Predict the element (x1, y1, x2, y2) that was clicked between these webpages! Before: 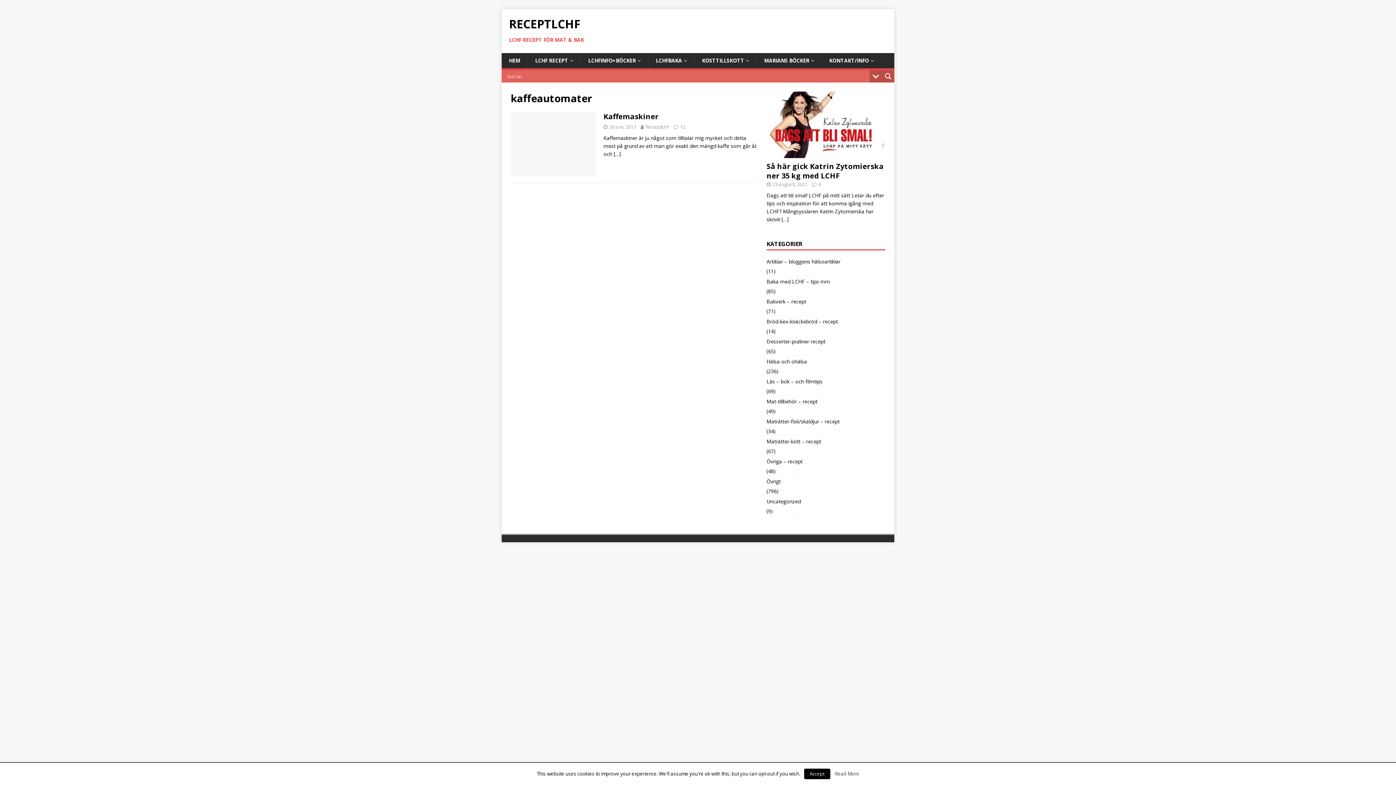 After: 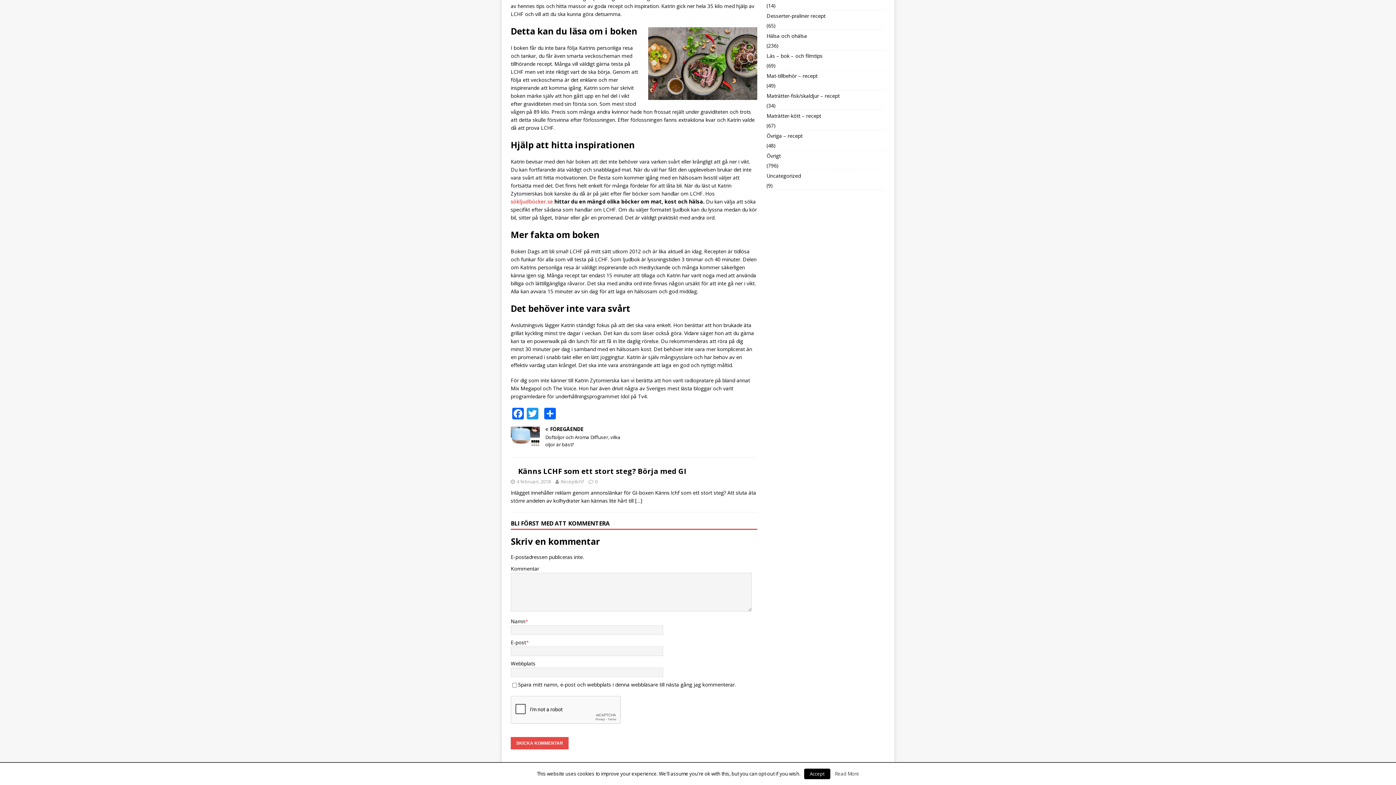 Action: bbox: (818, 181, 821, 187) label: 0